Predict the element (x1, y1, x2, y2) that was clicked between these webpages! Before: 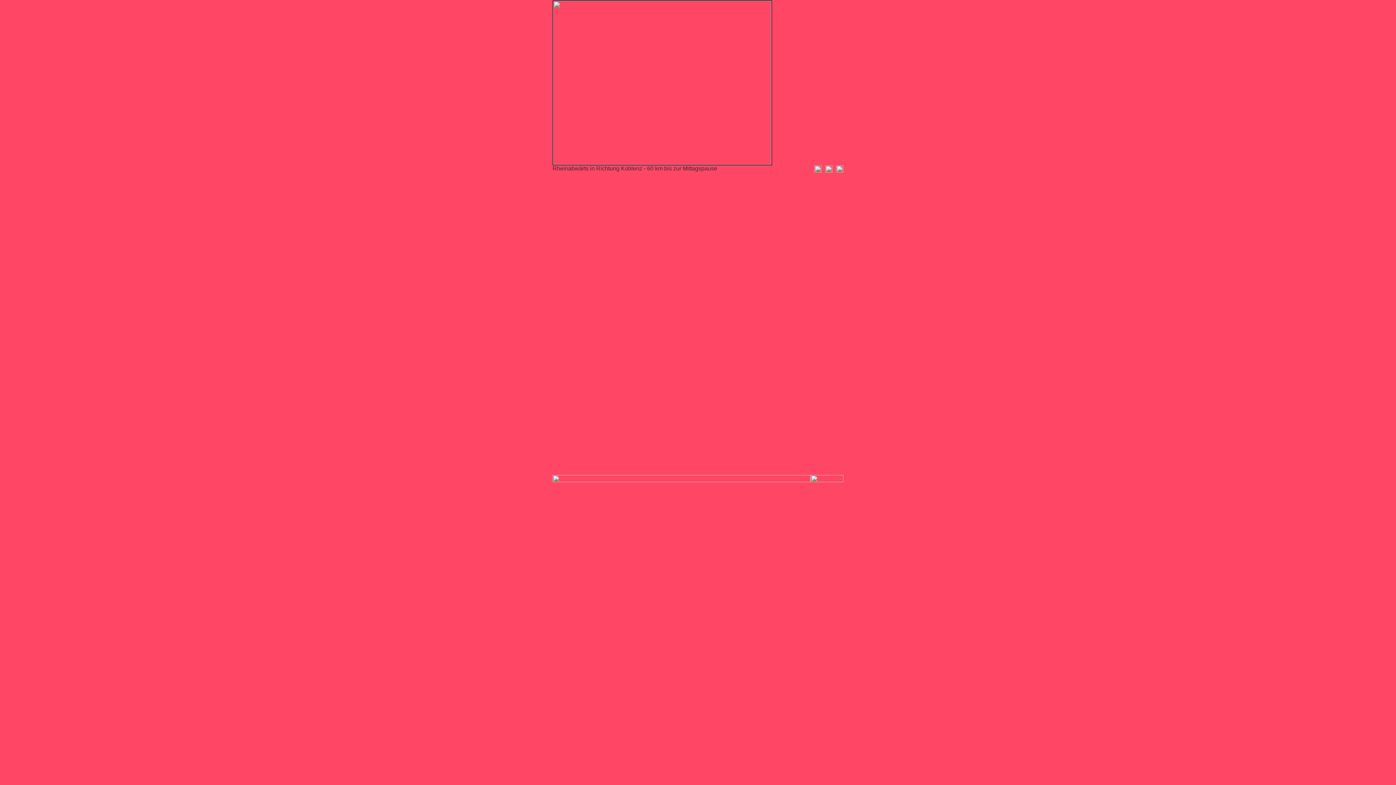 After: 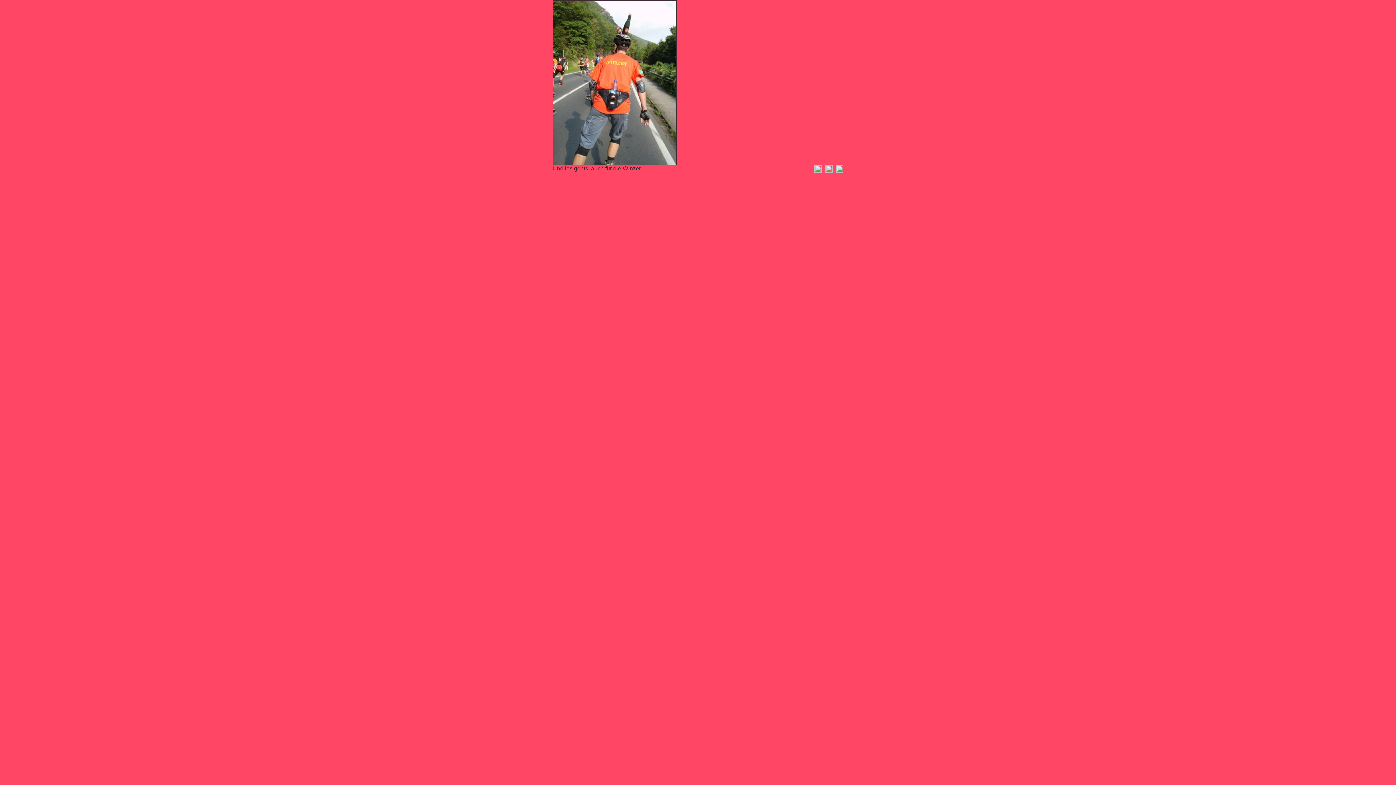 Action: bbox: (825, 167, 832, 173)